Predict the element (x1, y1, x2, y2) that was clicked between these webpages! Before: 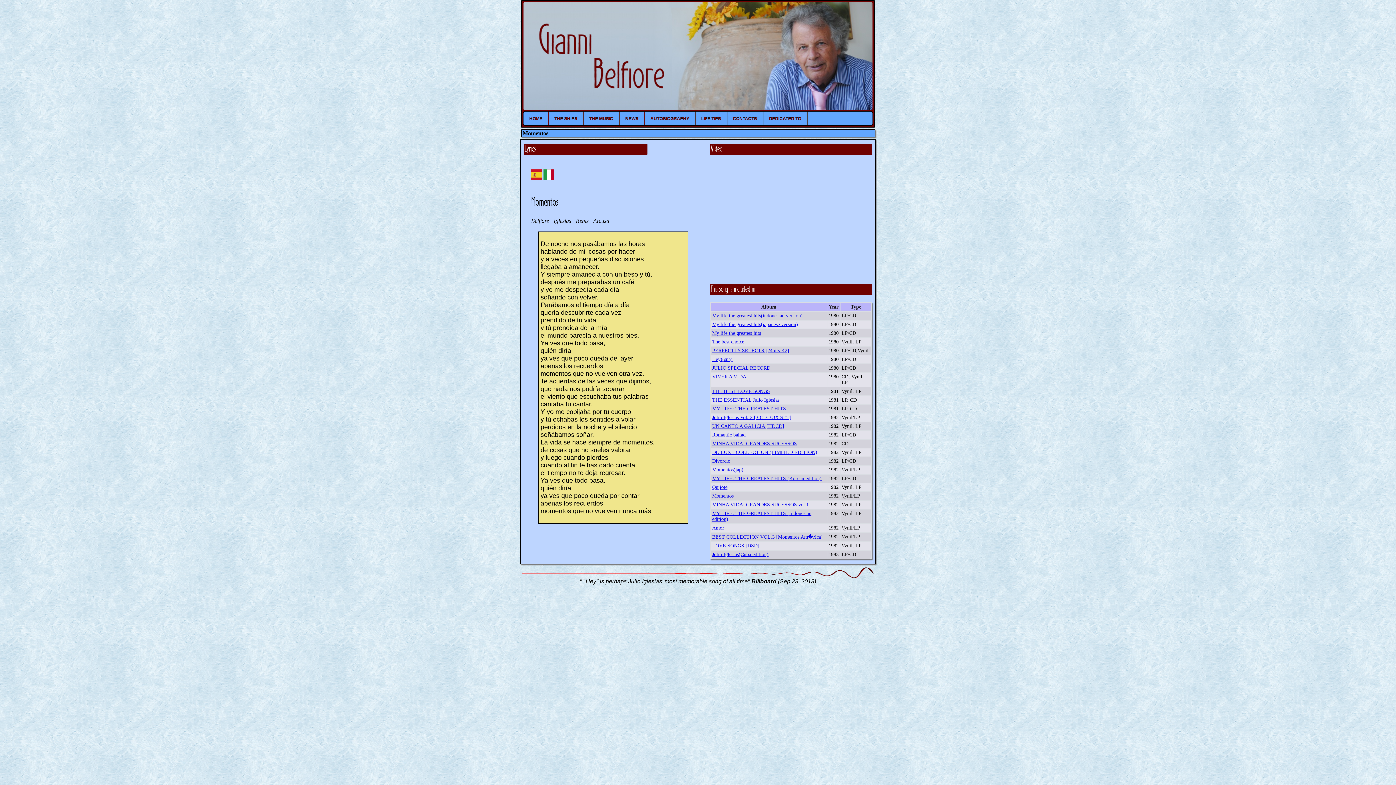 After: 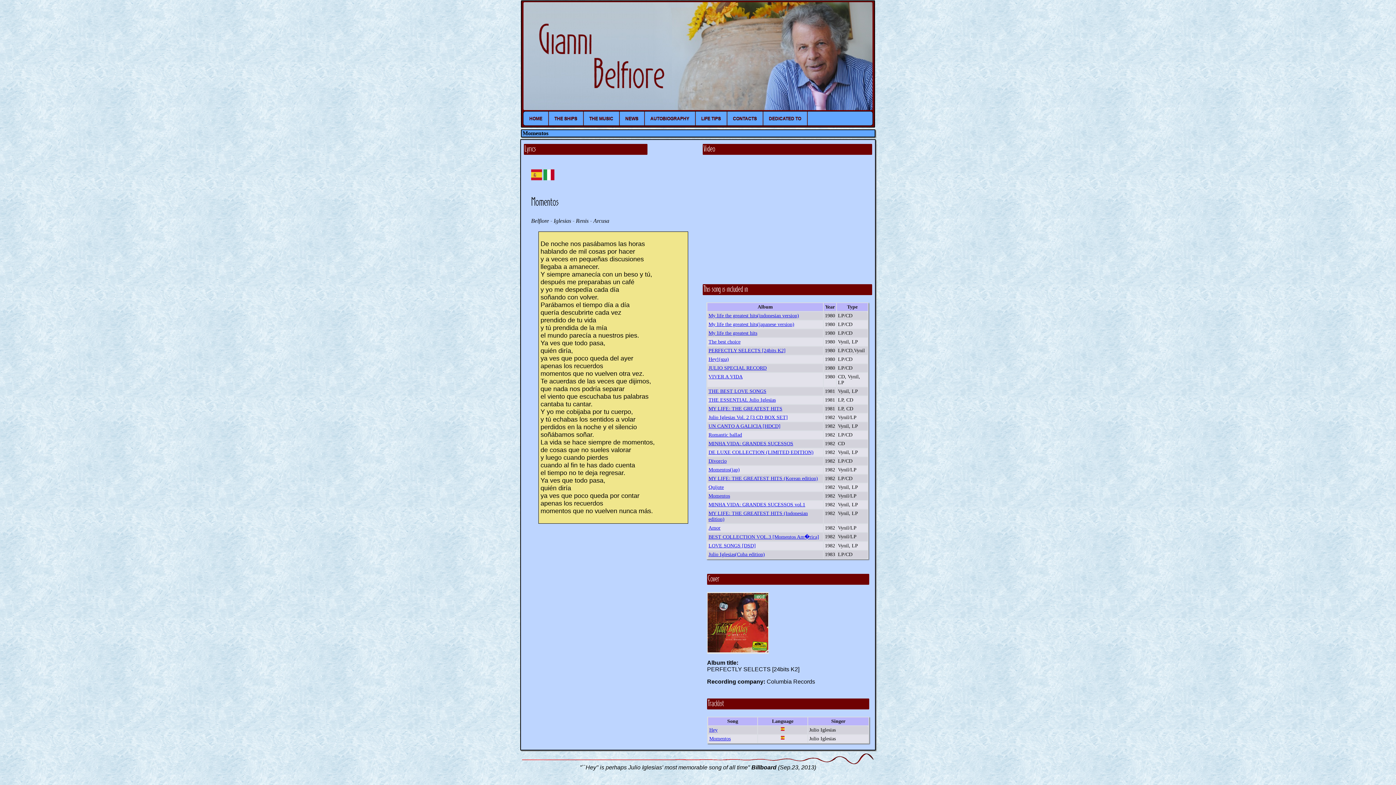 Action: bbox: (712, 348, 789, 353) label: PERFECTLY SELECTS [24bits K2]